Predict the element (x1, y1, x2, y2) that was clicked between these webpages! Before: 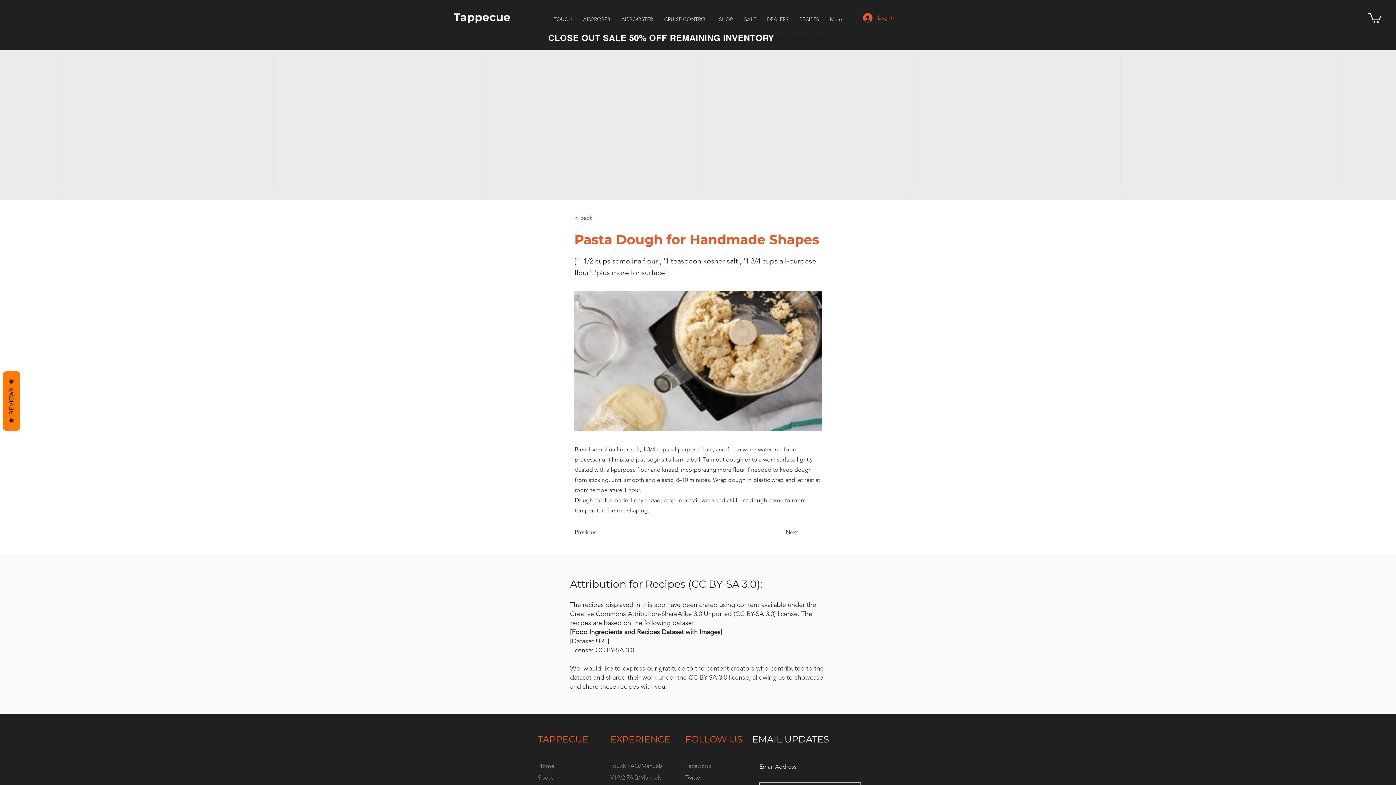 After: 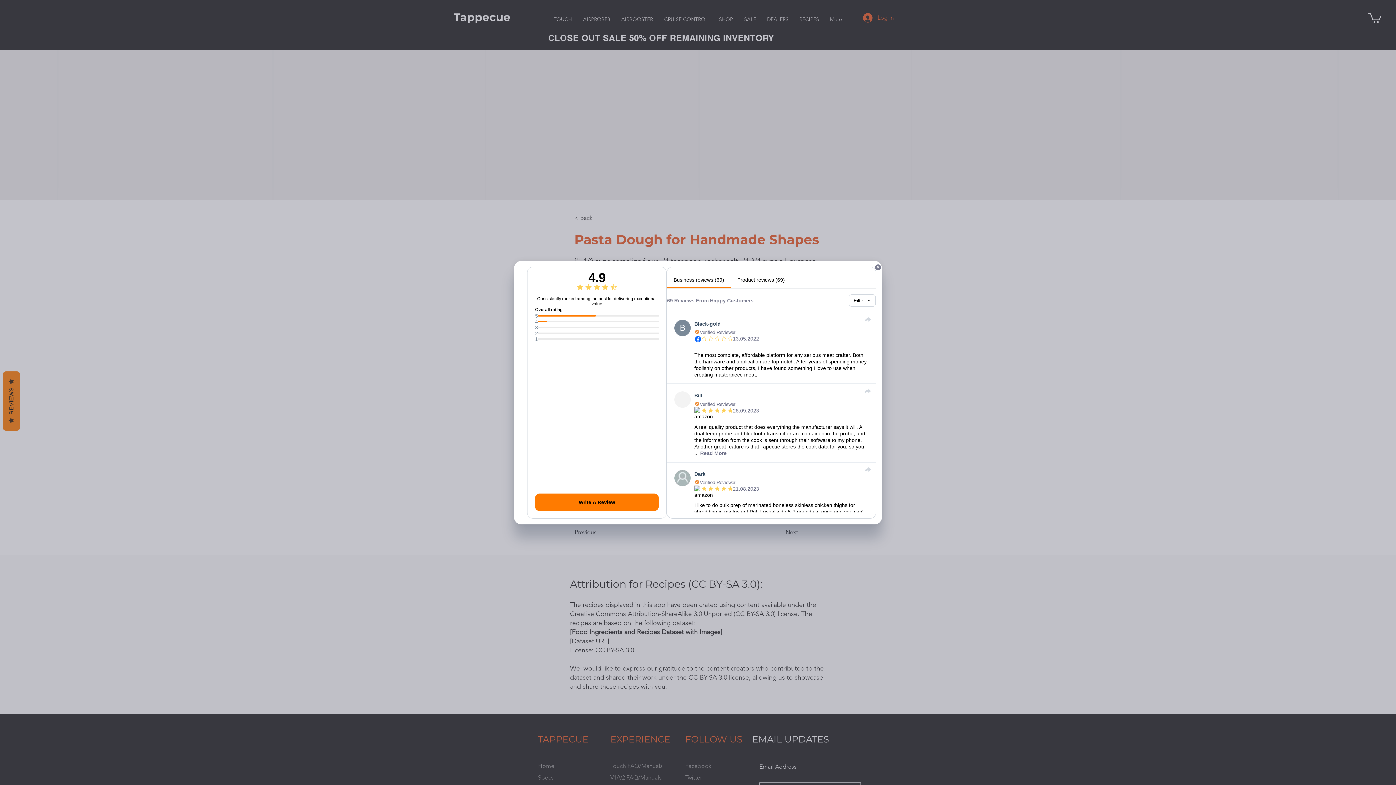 Action: bbox: (2, 371, 20, 430) label:   REVIEWS  